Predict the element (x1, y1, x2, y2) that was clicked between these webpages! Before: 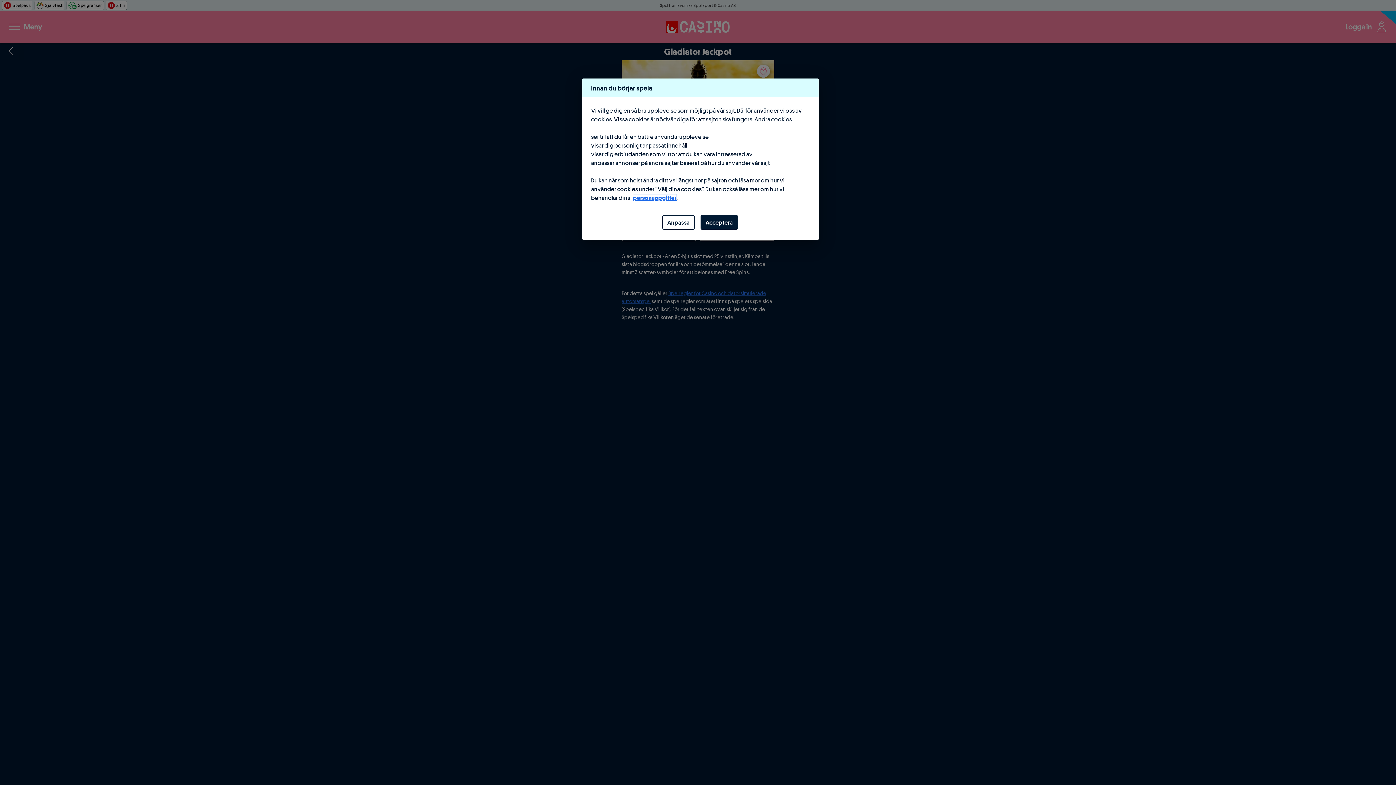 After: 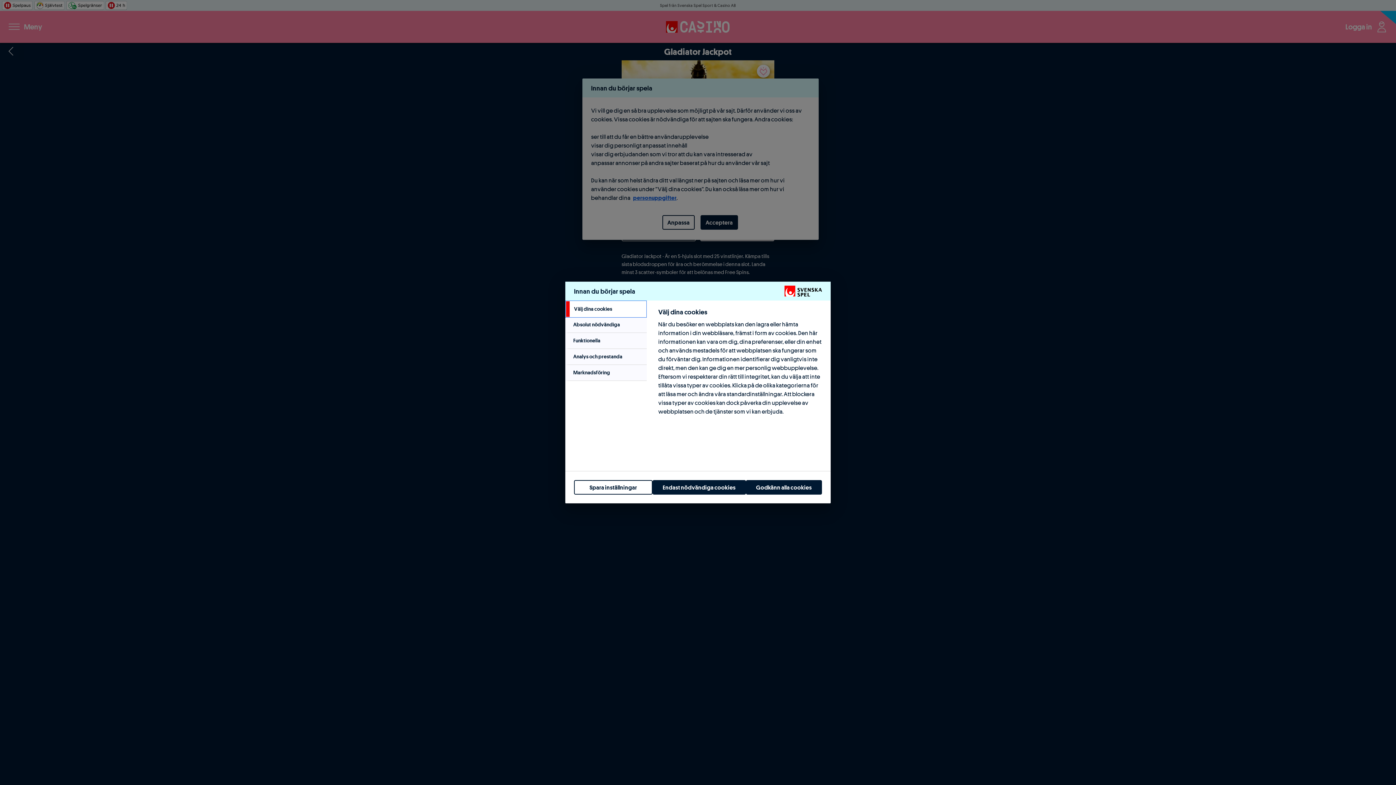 Action: label: Anpassa bbox: (662, 215, 694, 229)